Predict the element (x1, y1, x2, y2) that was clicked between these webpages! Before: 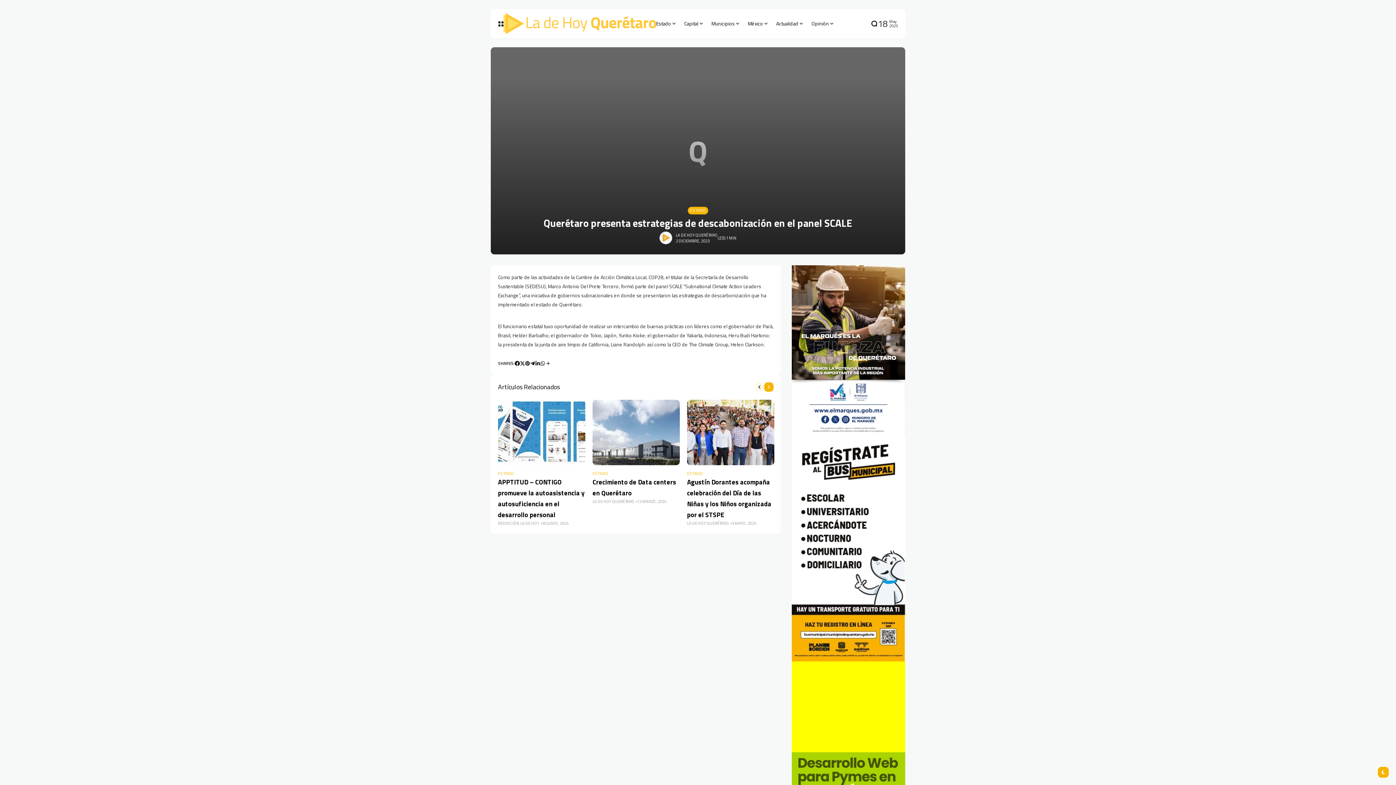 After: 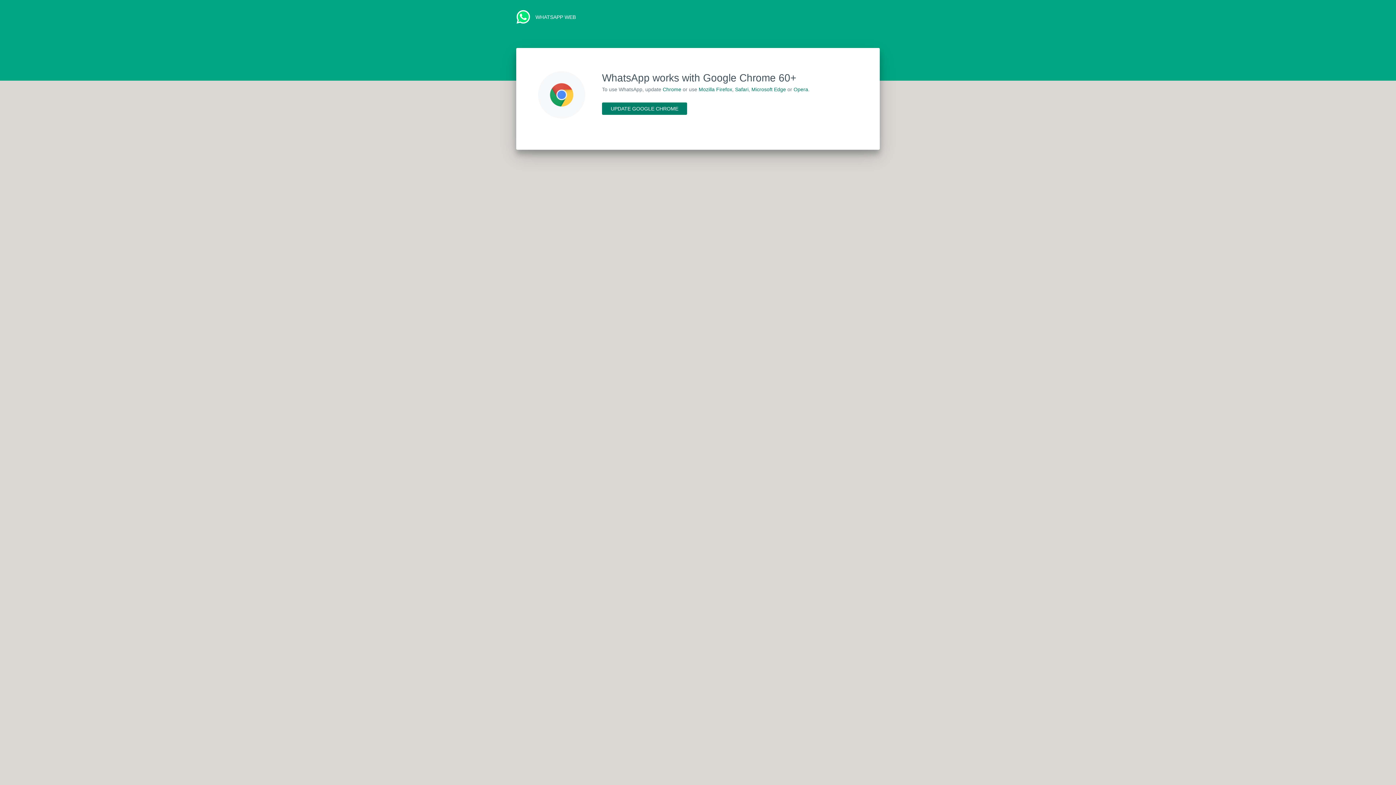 Action: bbox: (540, 361, 545, 366)